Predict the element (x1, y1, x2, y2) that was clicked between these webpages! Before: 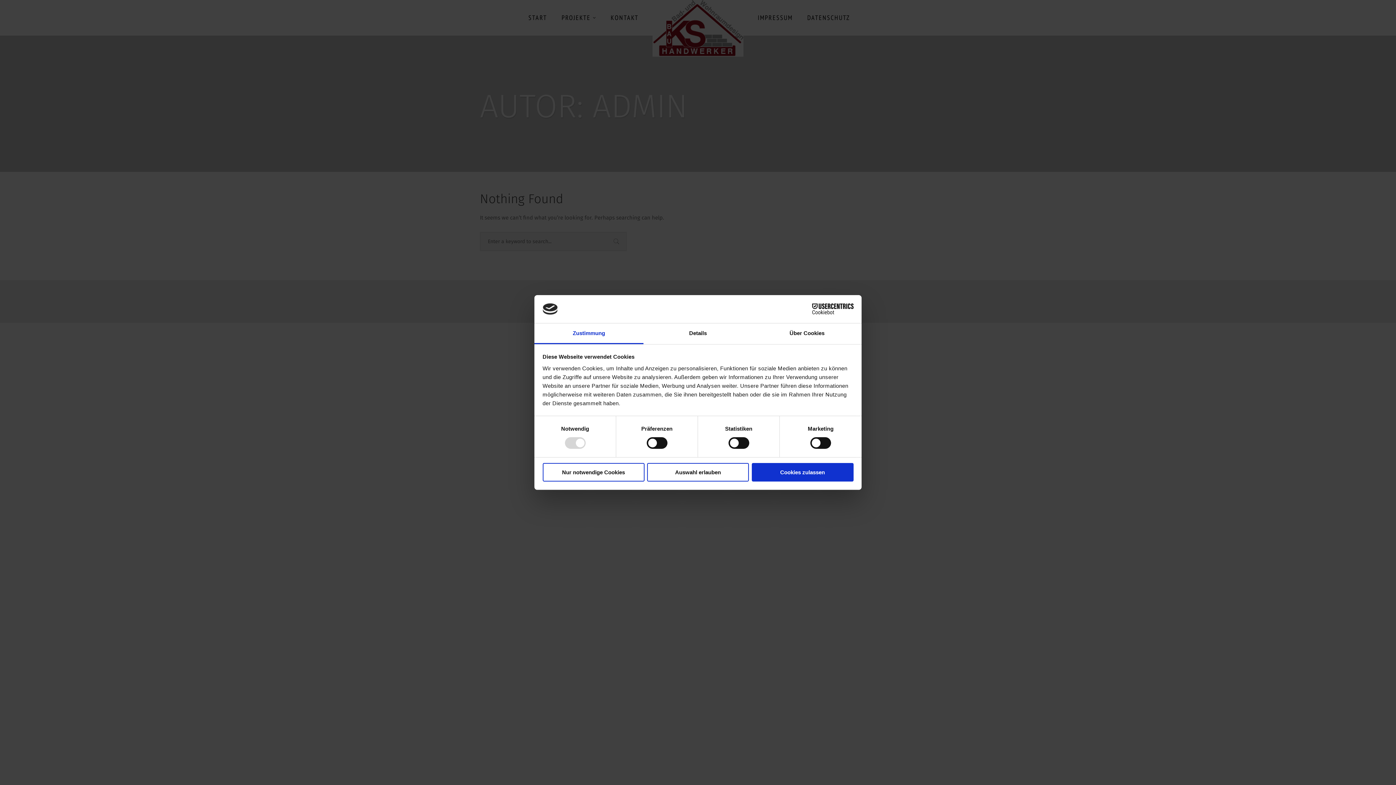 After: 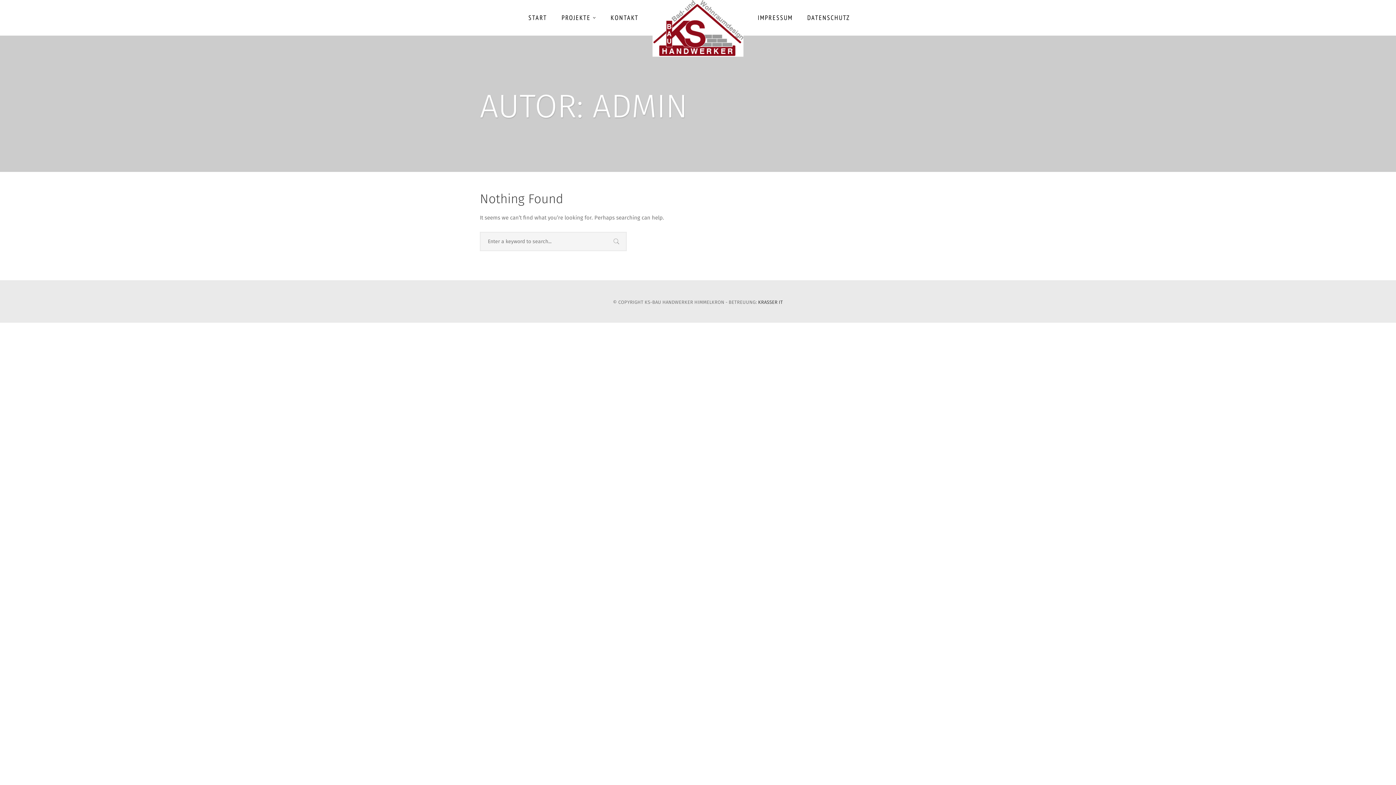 Action: label: Cookies zulassen bbox: (751, 463, 853, 481)